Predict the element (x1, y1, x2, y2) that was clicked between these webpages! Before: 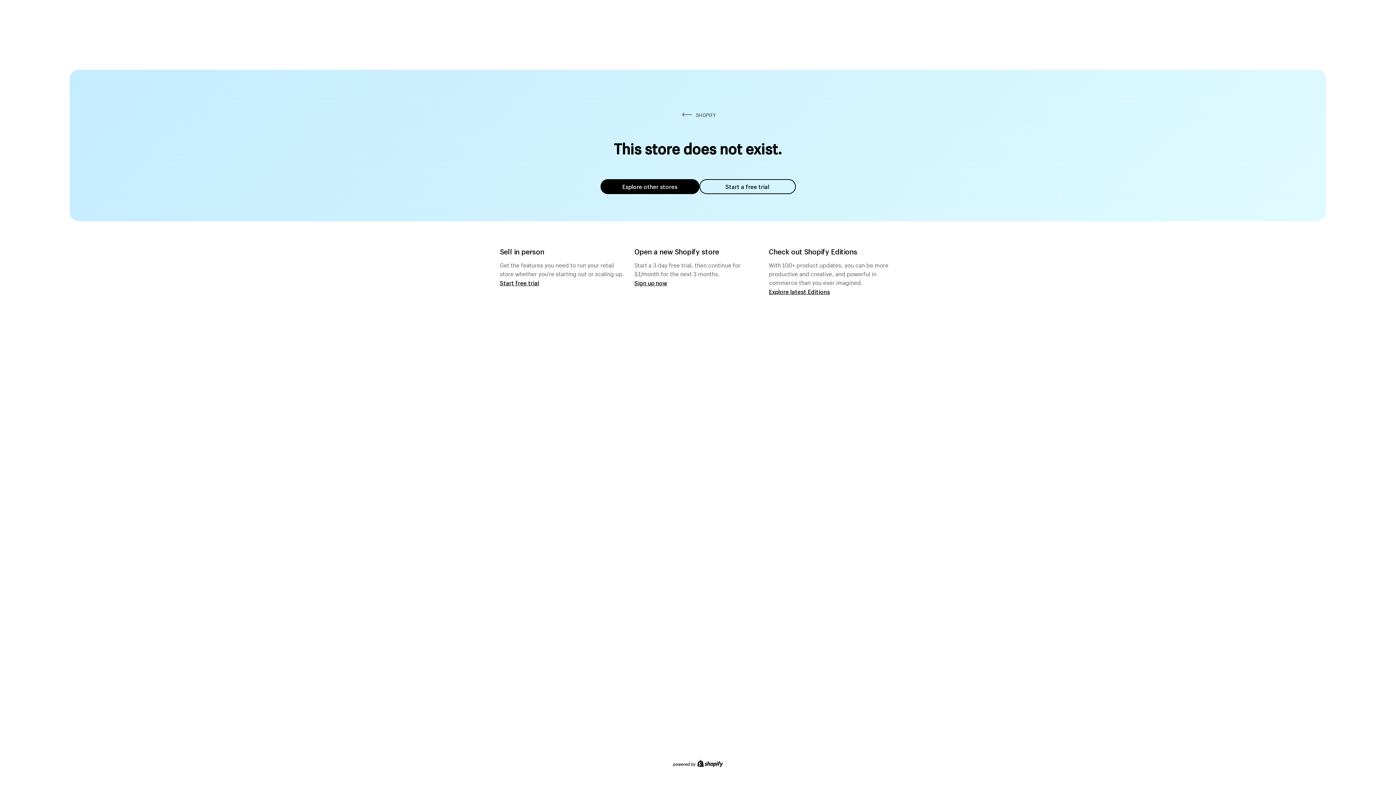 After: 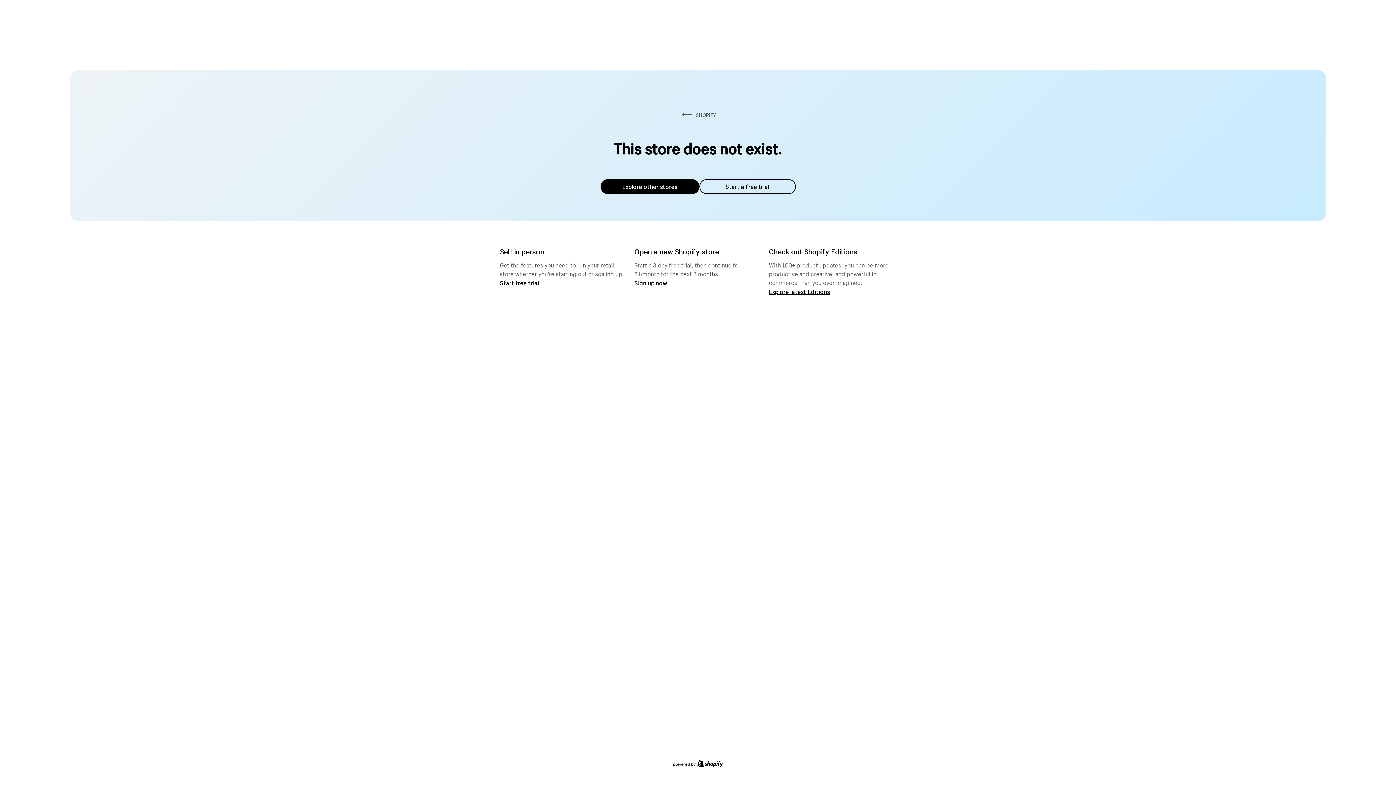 Action: label: Explore other stores bbox: (600, 179, 699, 194)